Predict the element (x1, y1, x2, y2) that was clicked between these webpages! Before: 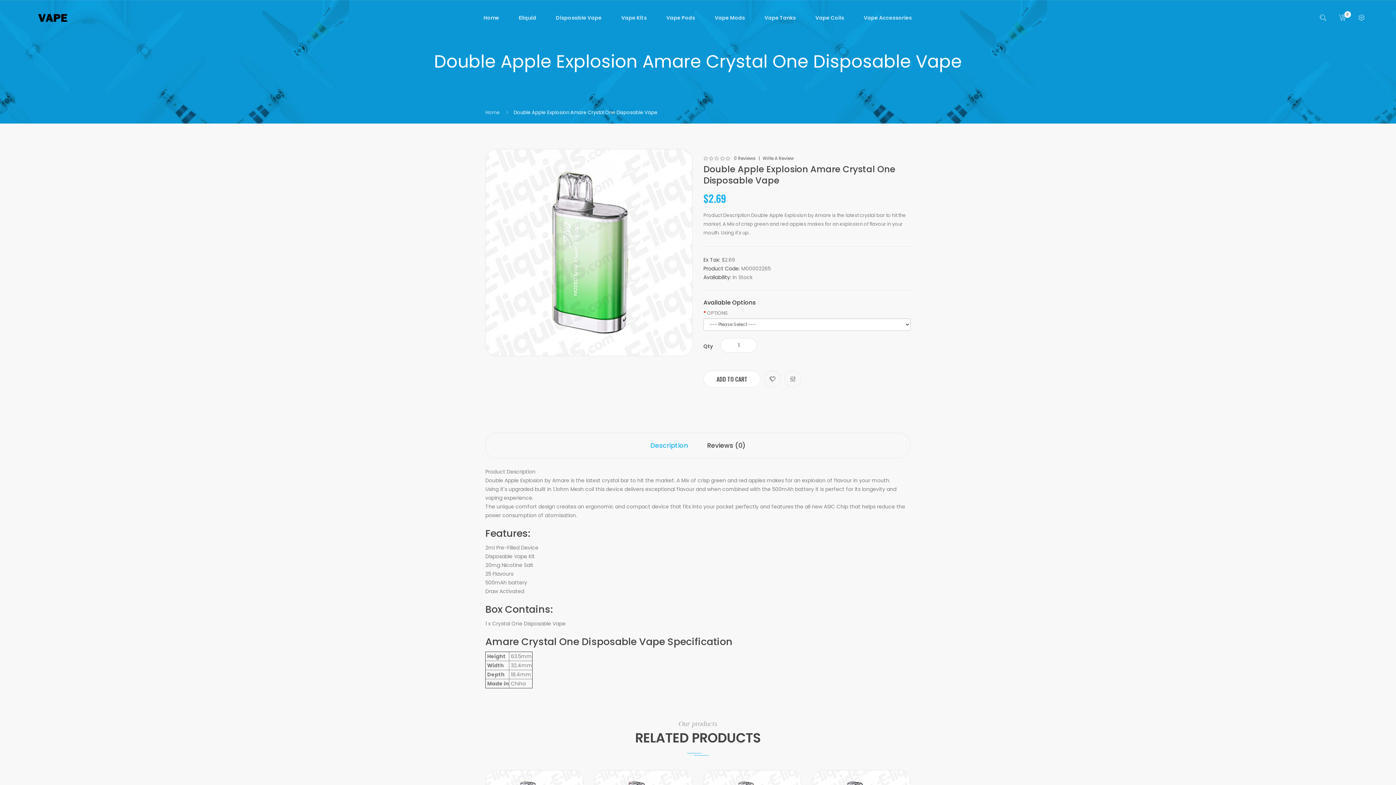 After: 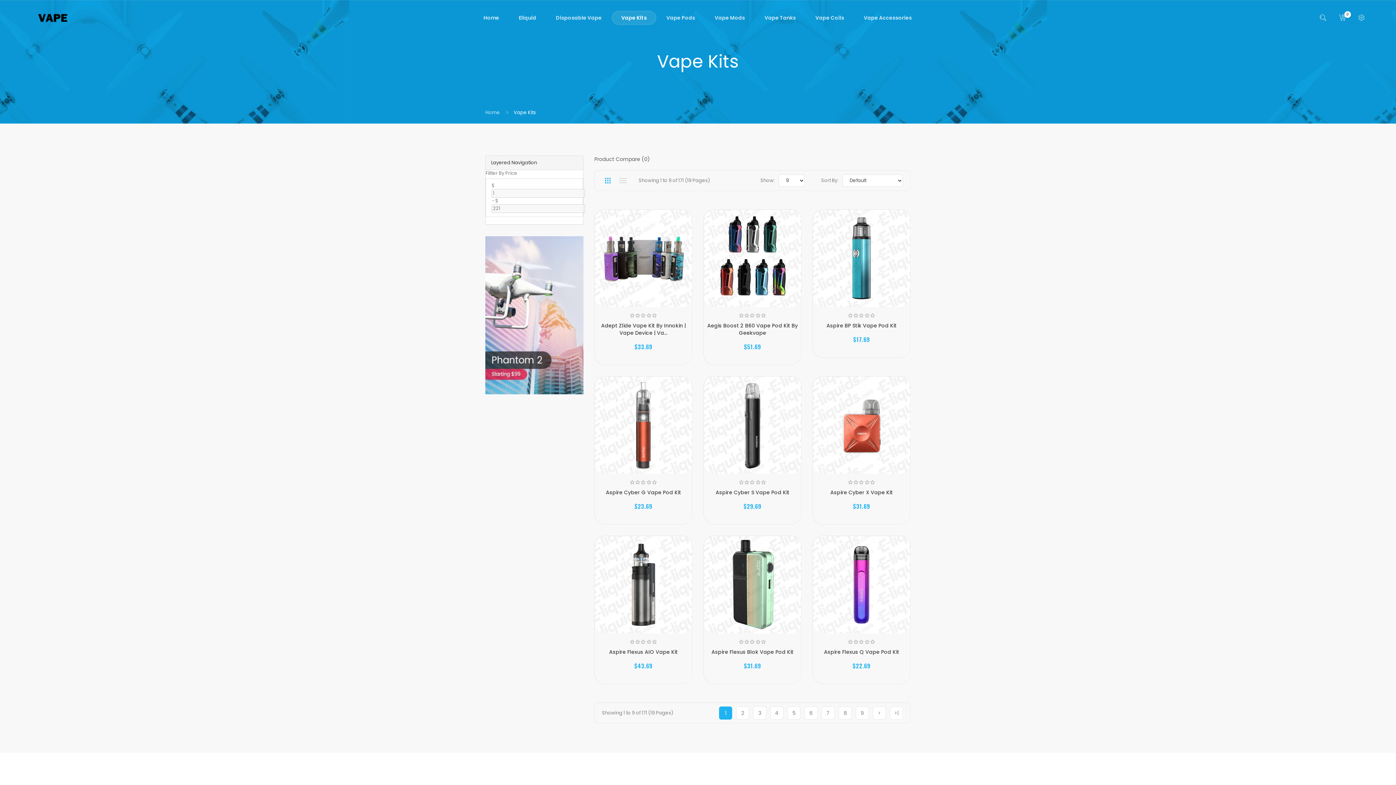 Action: bbox: (612, 10, 656, 24) label: Vape Kits